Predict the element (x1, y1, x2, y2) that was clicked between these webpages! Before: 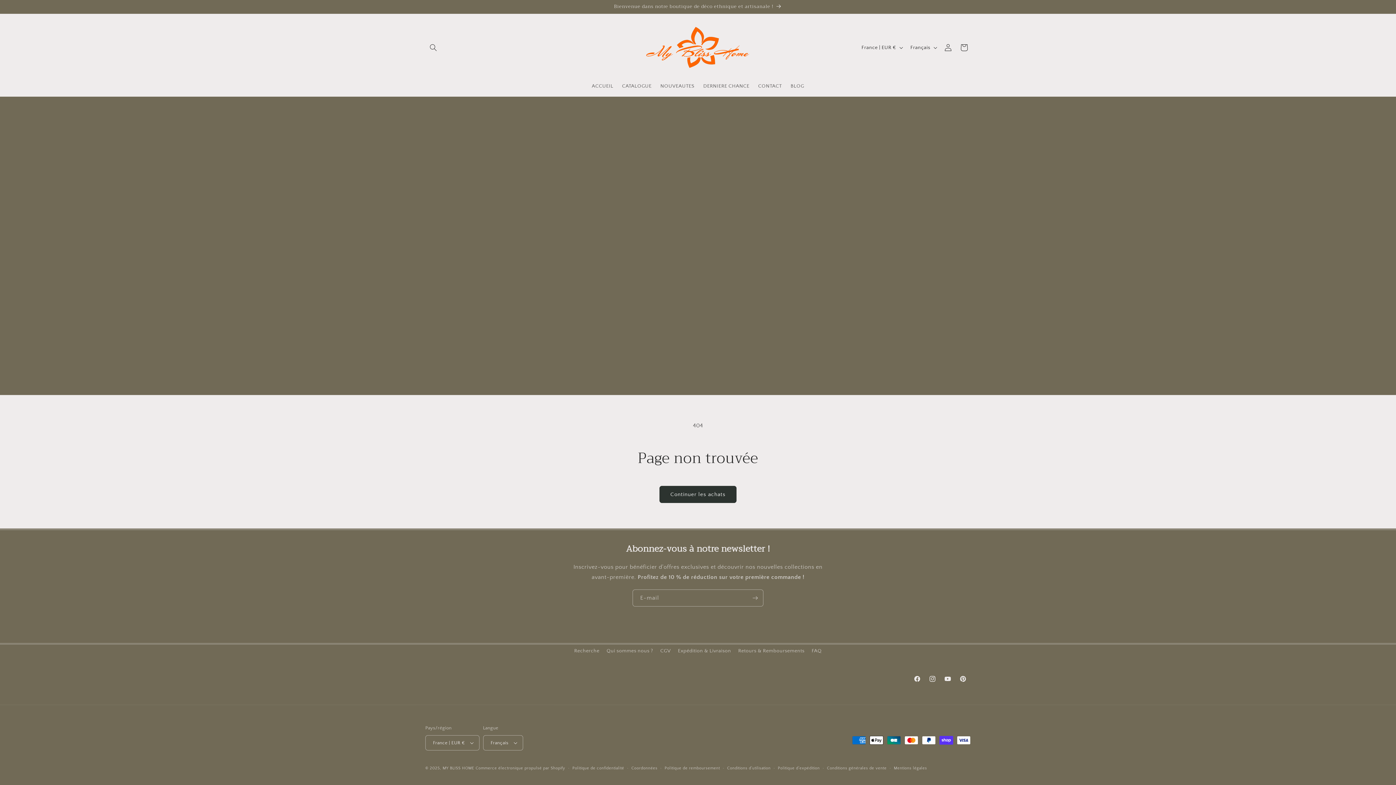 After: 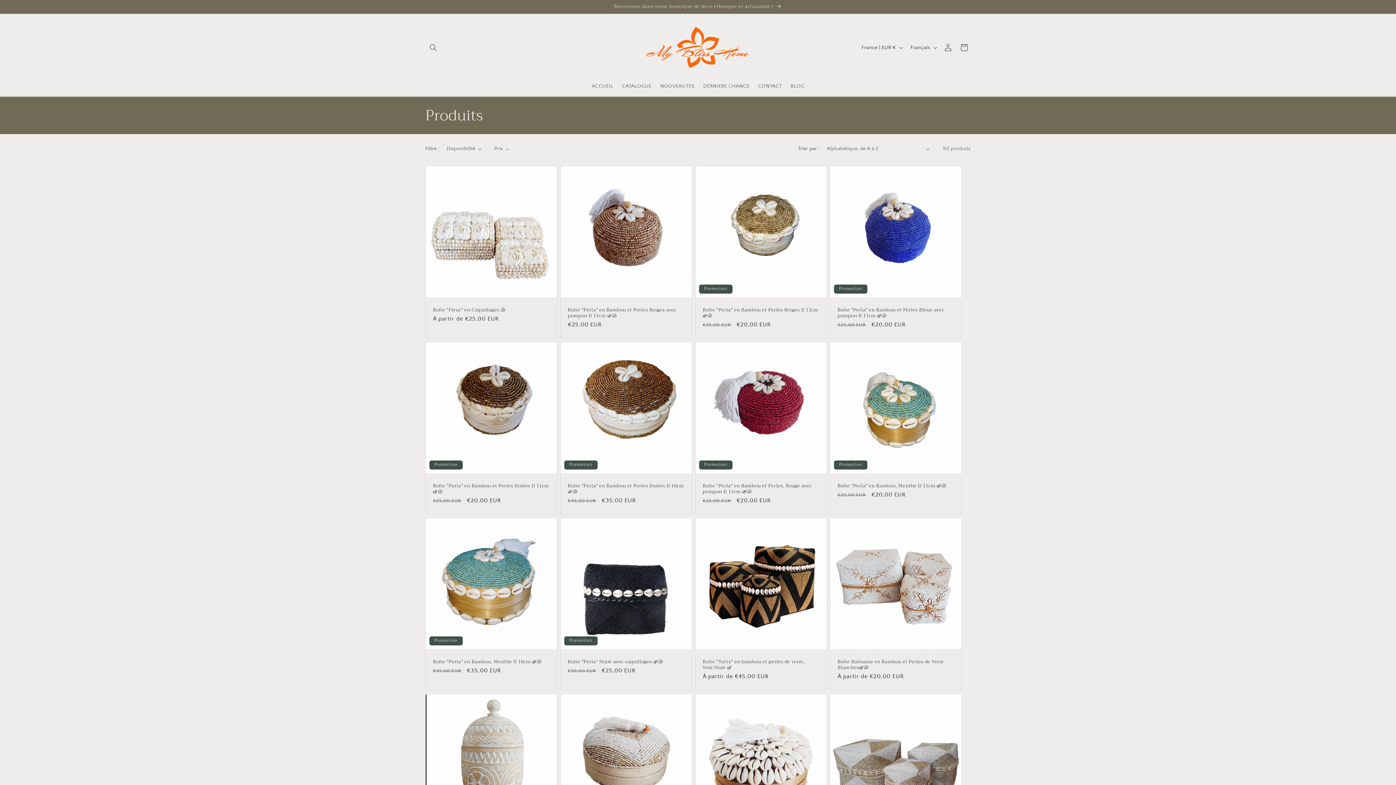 Action: bbox: (659, 486, 736, 503) label: Continuer les achats